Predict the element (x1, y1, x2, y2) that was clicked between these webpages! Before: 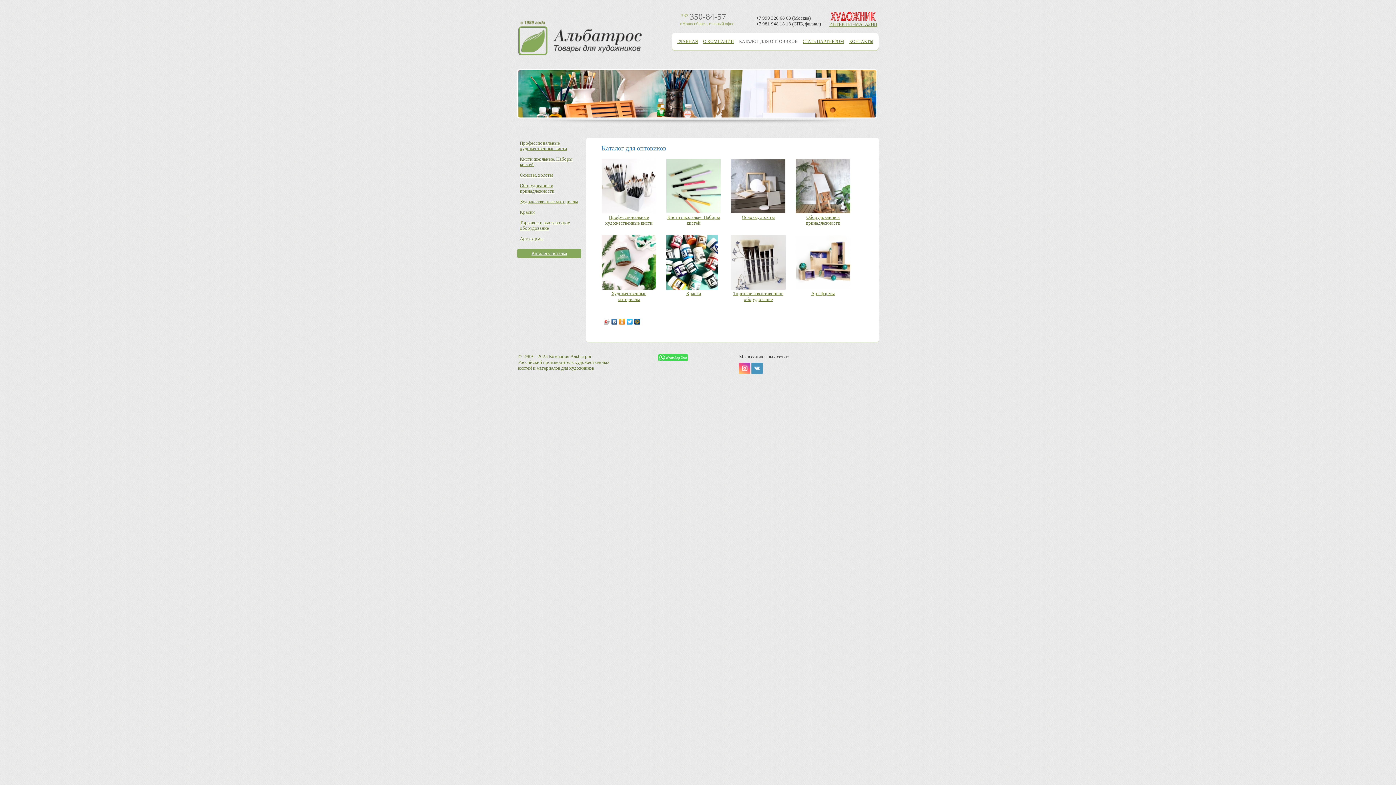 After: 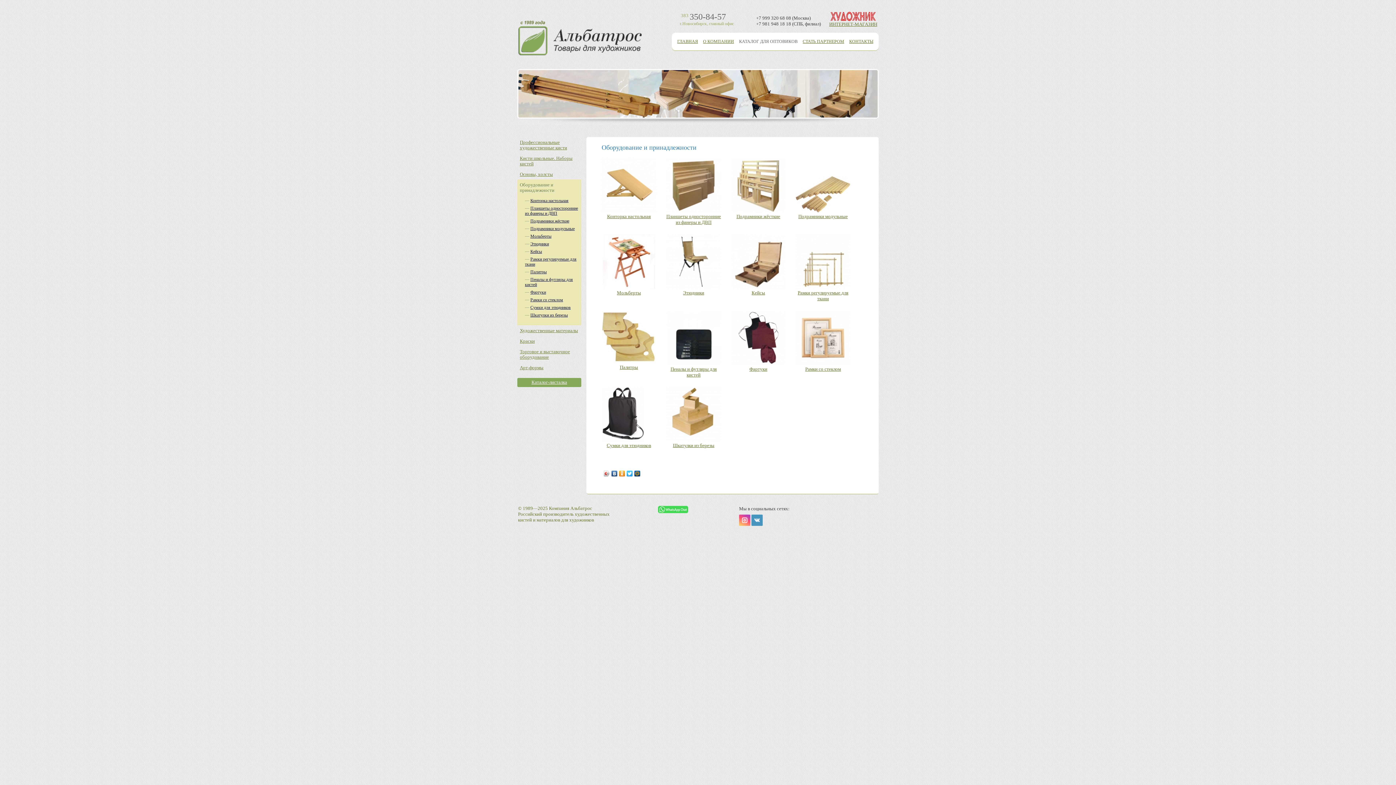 Action: label: Оборудование и принадлежности bbox: (520, 182, 554, 193)